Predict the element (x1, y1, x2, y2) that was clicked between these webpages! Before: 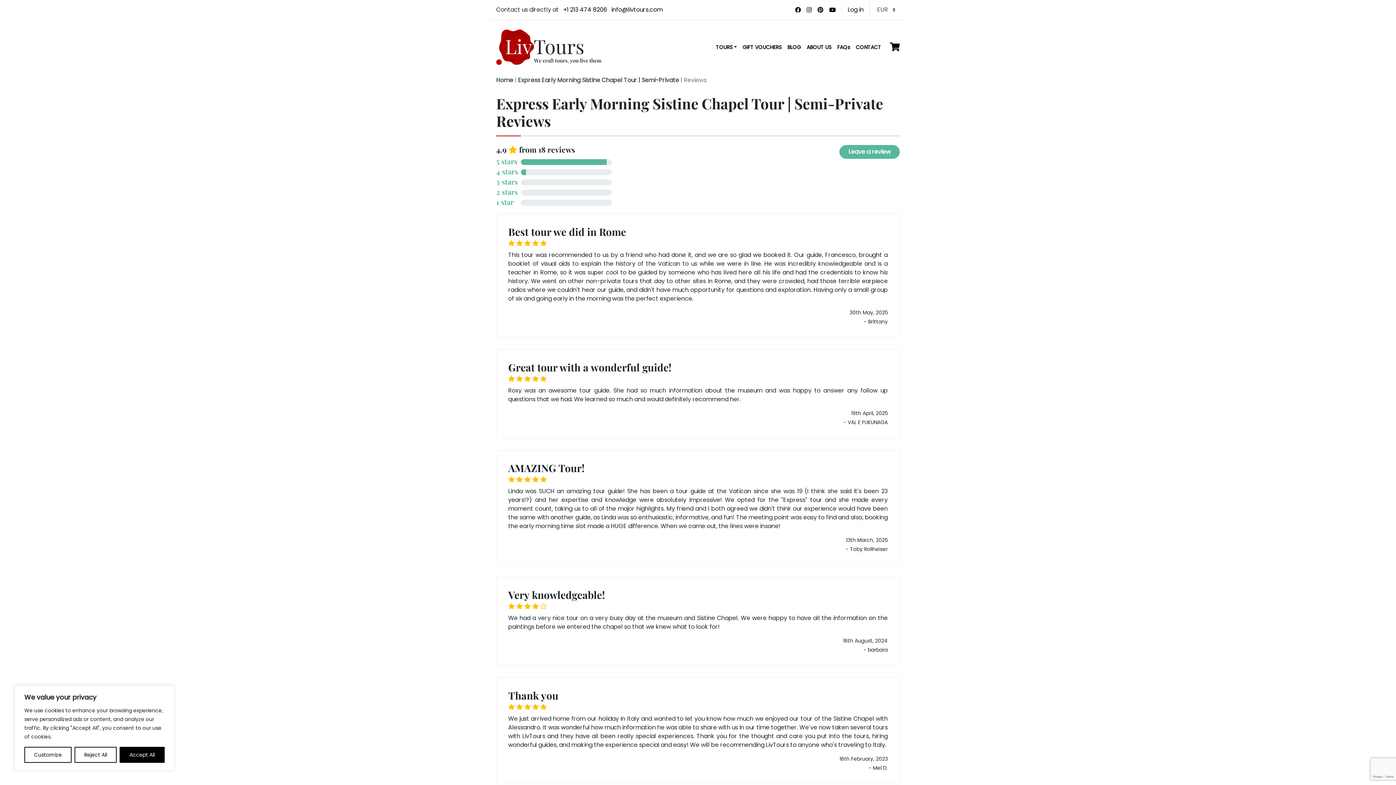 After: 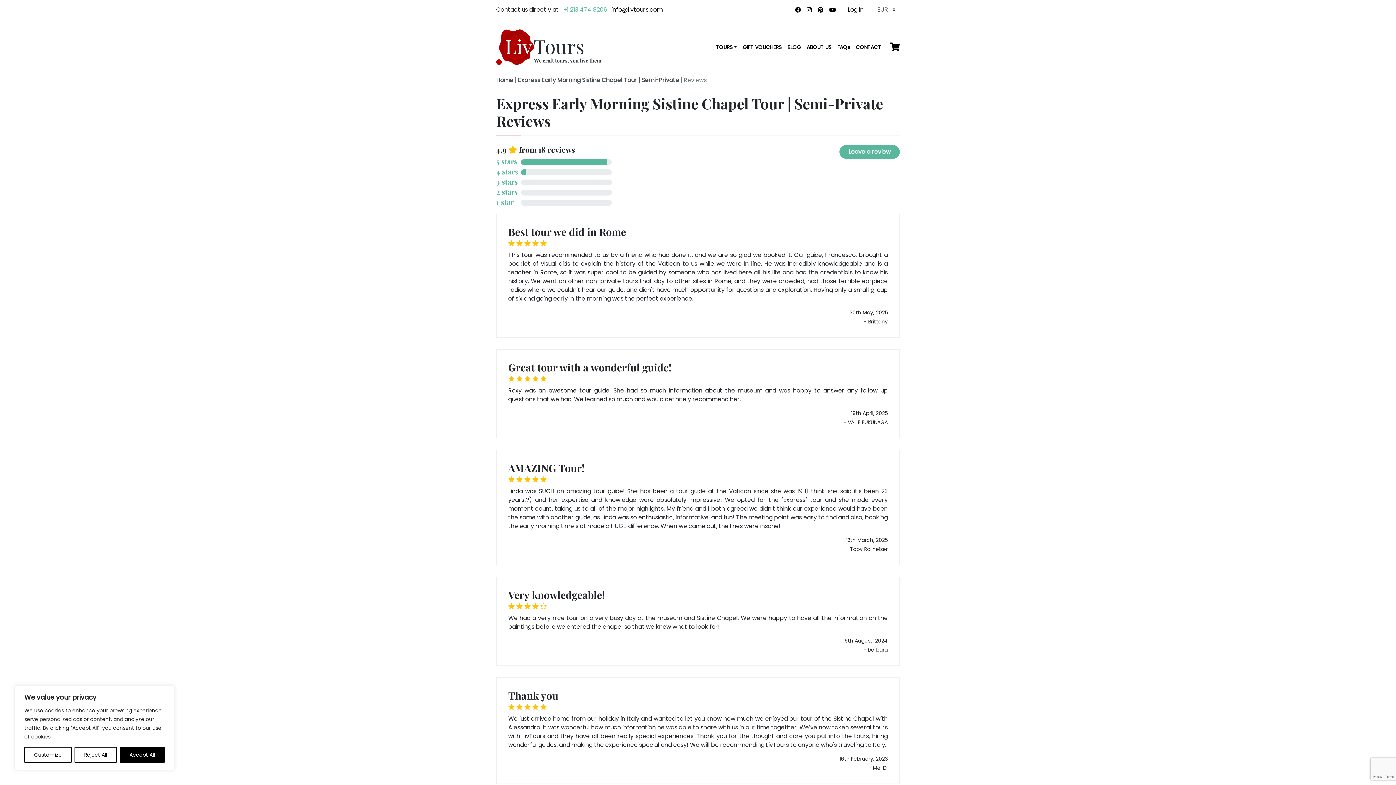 Action: label: +1 213 474 8206 bbox: (563, 5, 610, 13)